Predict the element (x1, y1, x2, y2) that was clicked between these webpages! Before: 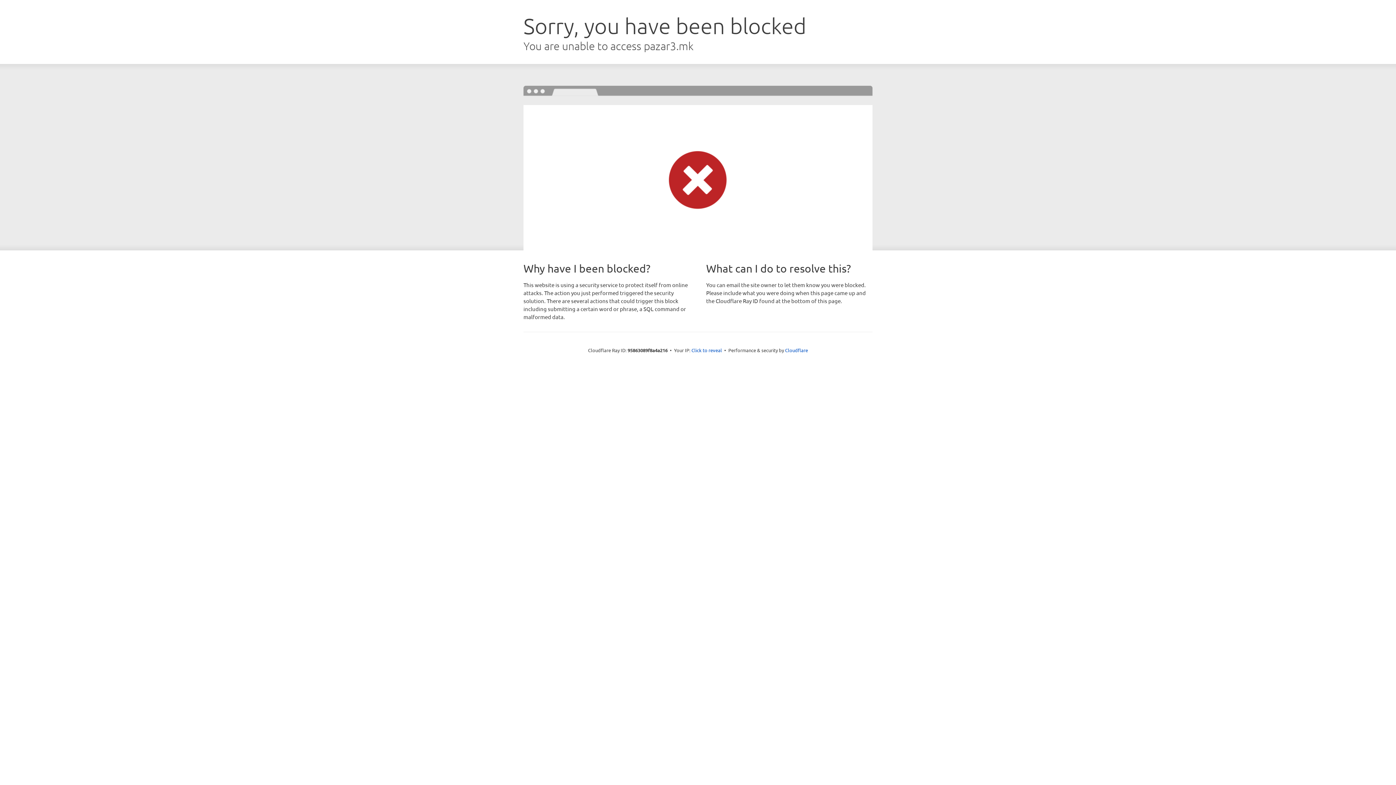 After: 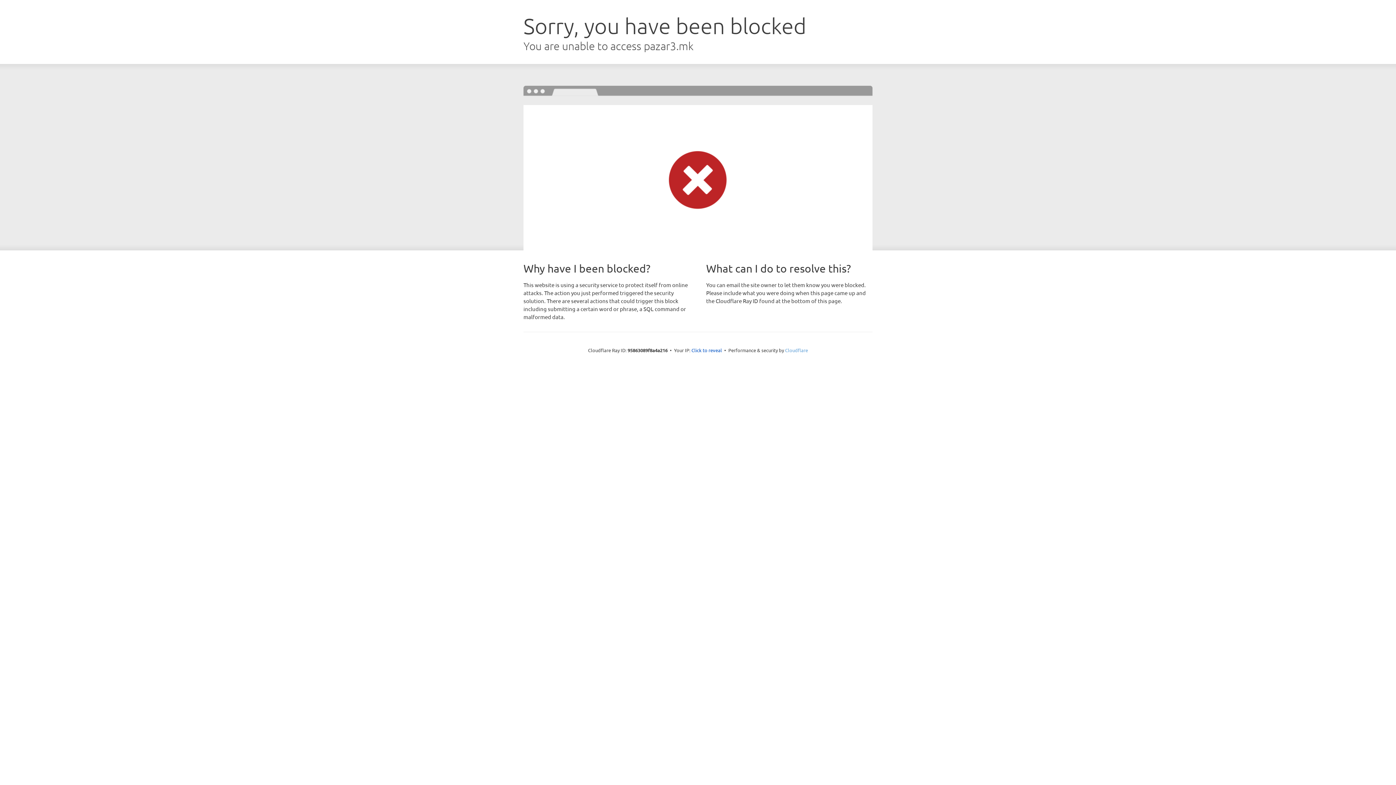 Action: bbox: (785, 347, 808, 353) label: Cloudflare